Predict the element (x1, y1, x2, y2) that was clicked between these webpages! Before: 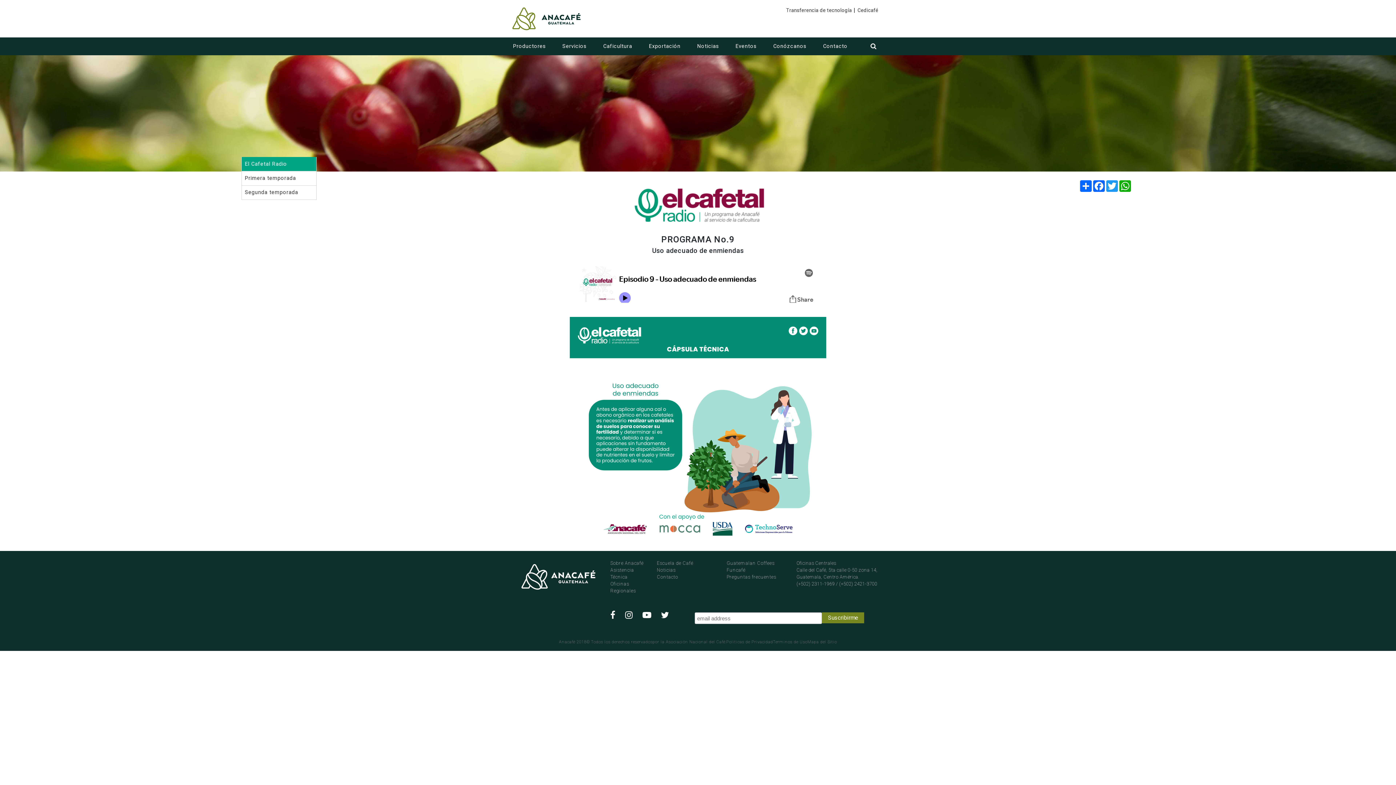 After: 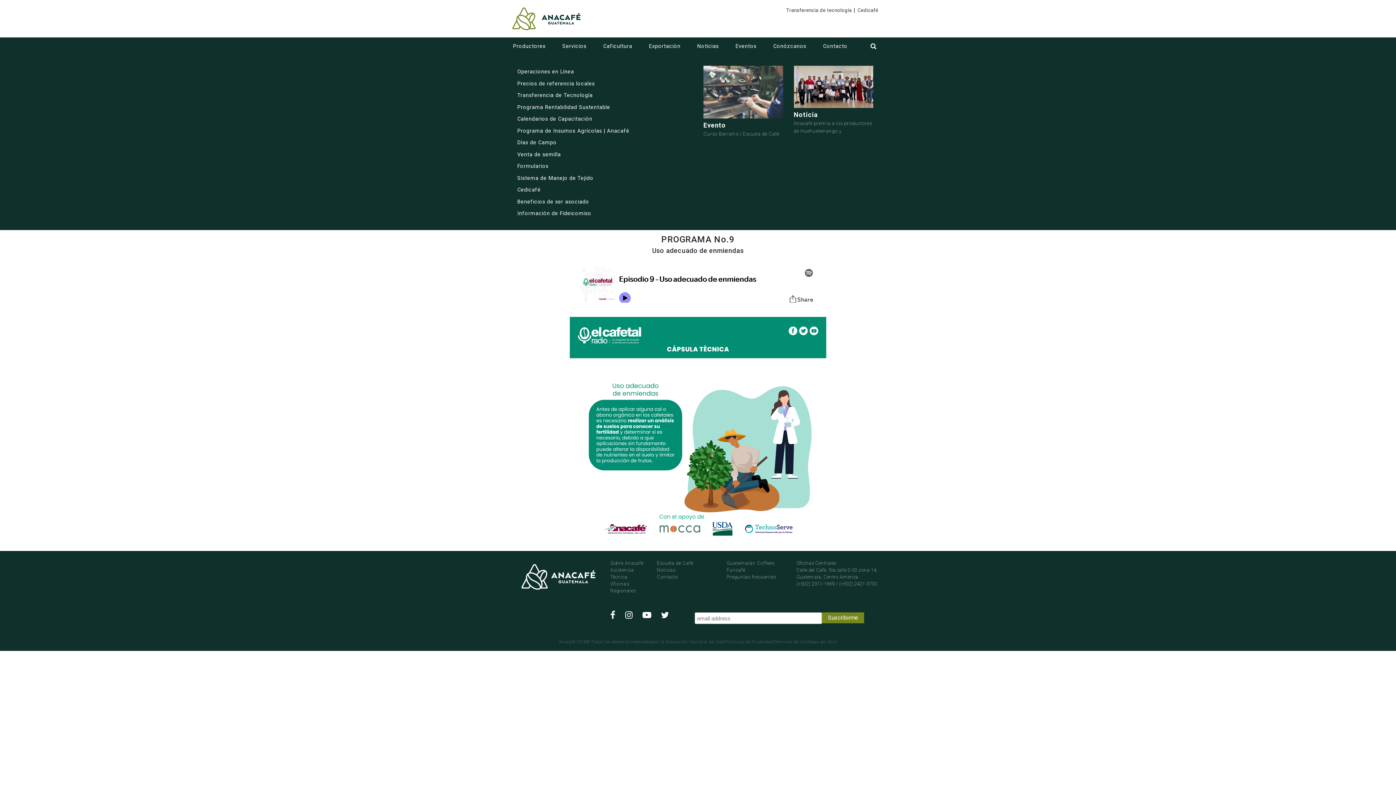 Action: label: Productores bbox: (513, 43, 545, 49)